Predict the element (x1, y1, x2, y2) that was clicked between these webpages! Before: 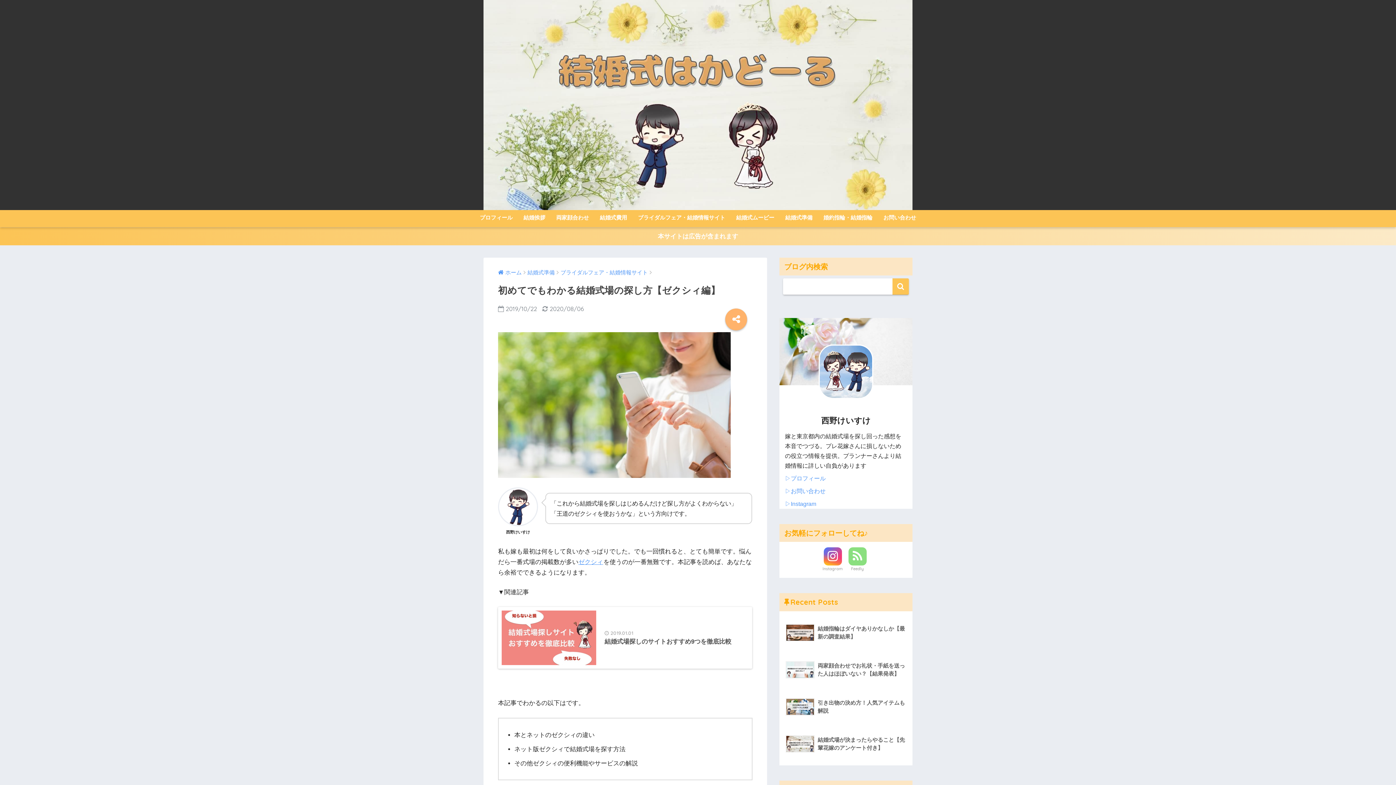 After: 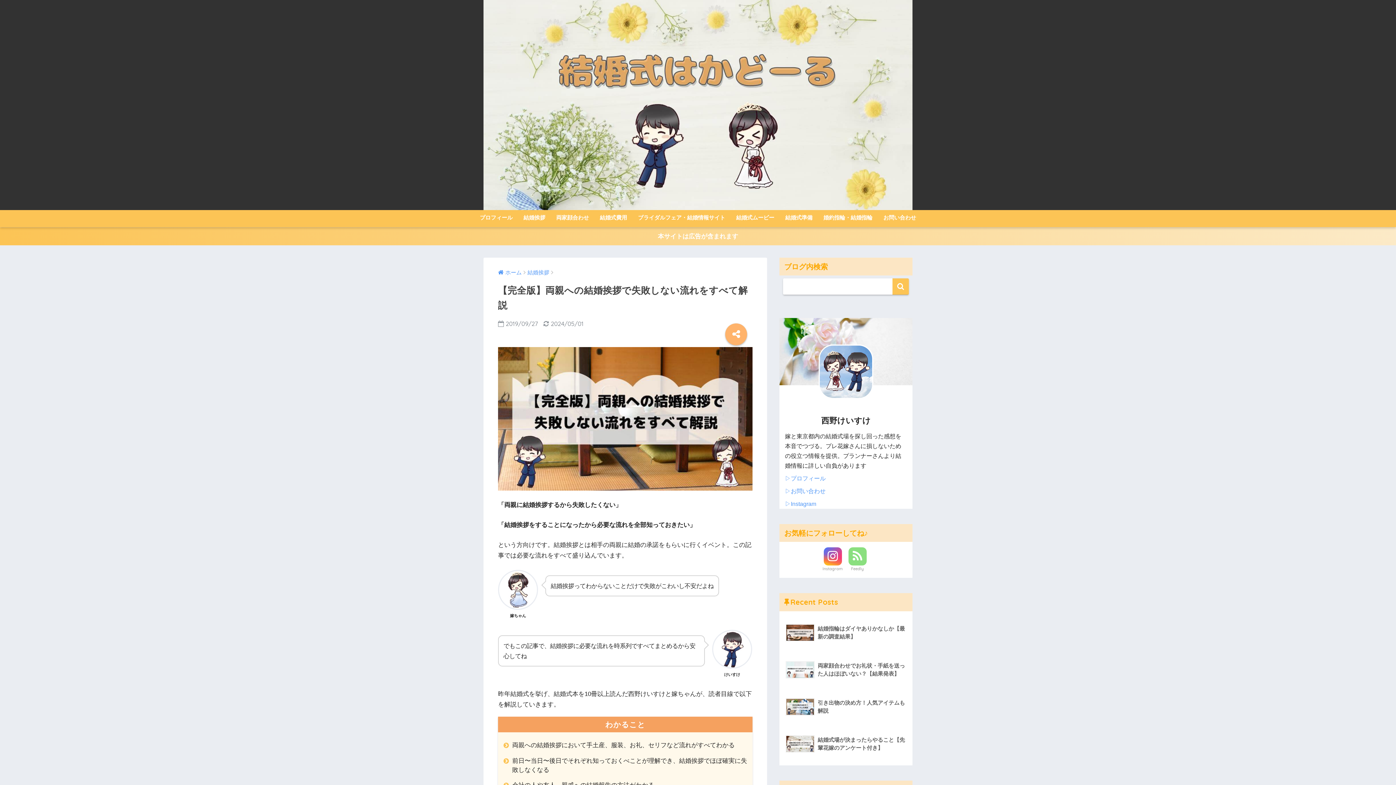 Action: label: 結婚挨拶 bbox: (518, 210, 550, 227)